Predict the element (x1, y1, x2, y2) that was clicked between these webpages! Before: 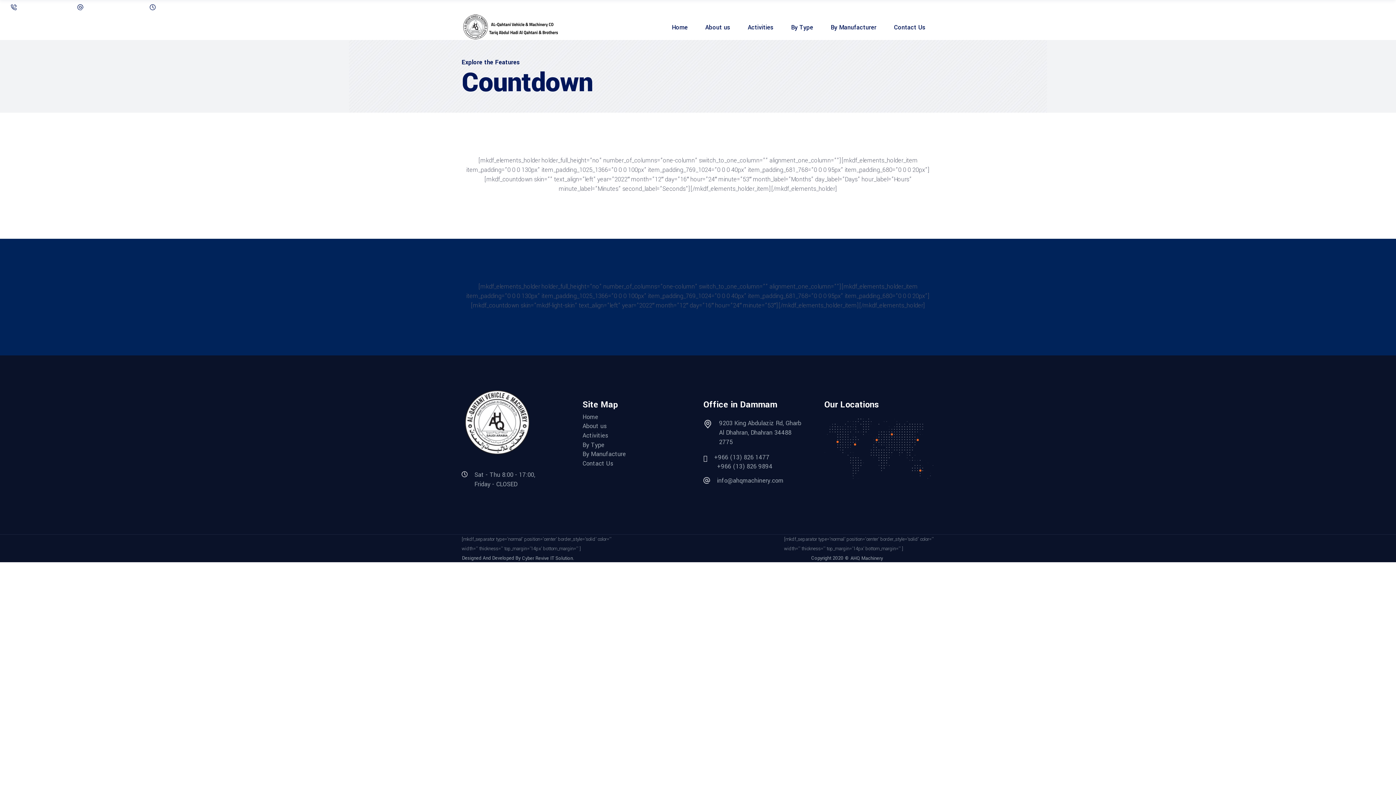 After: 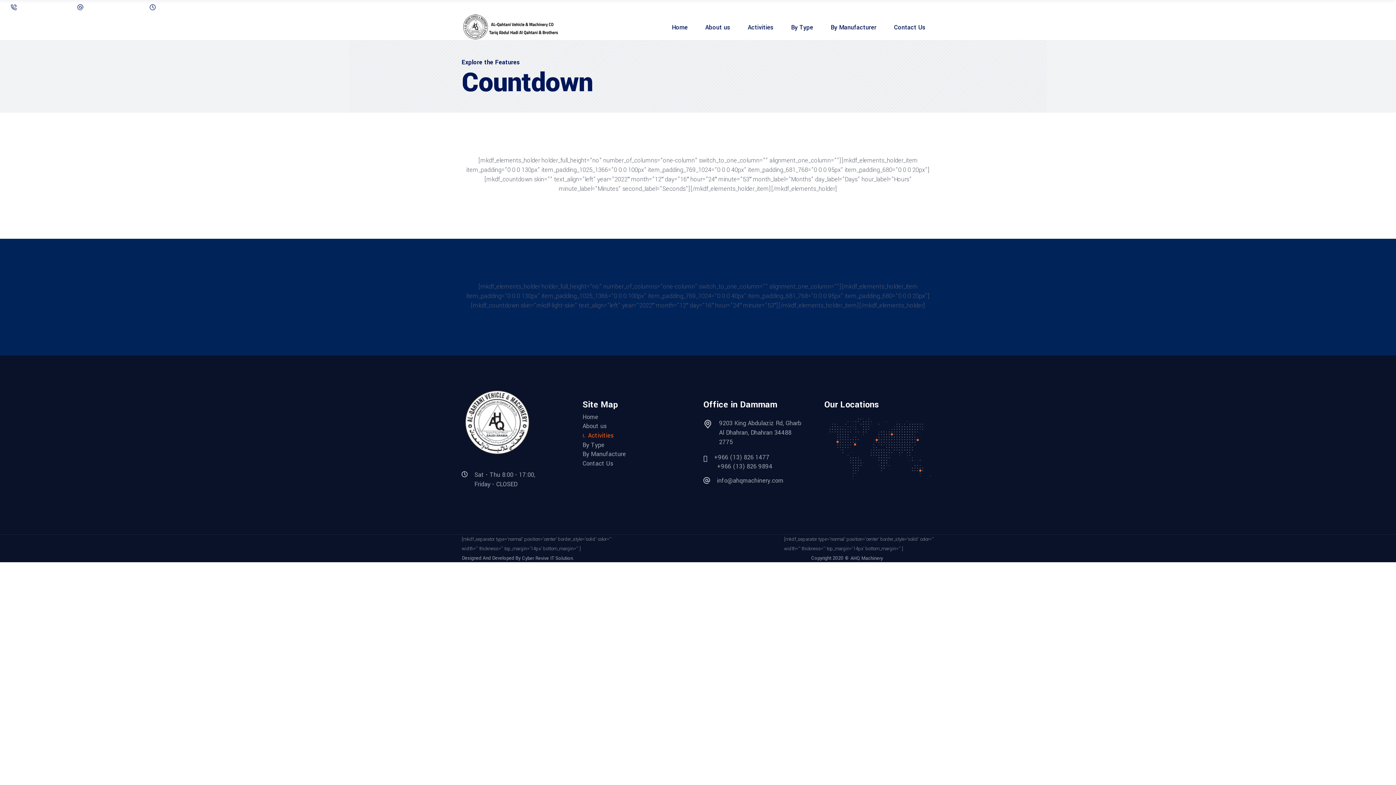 Action: label: Activities bbox: (582, 432, 614, 439)